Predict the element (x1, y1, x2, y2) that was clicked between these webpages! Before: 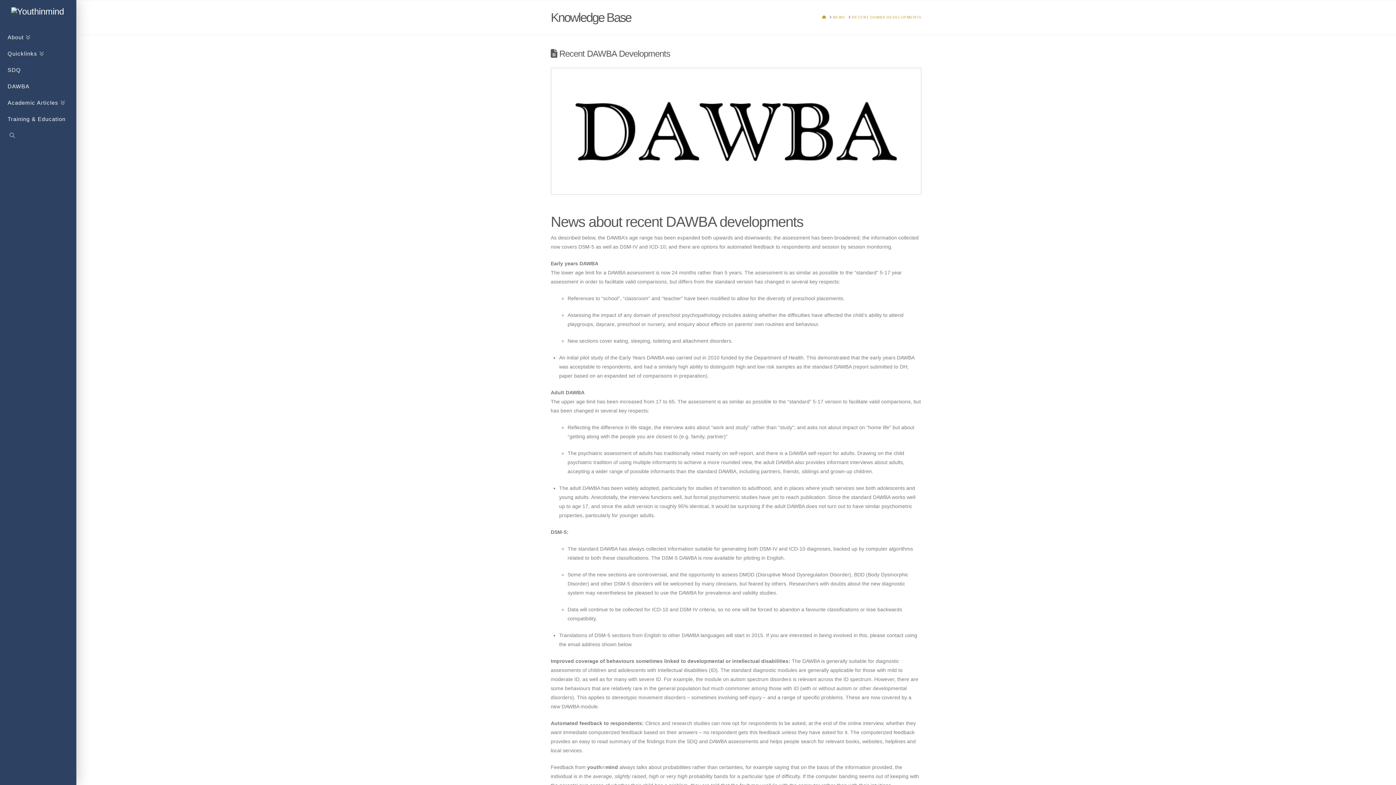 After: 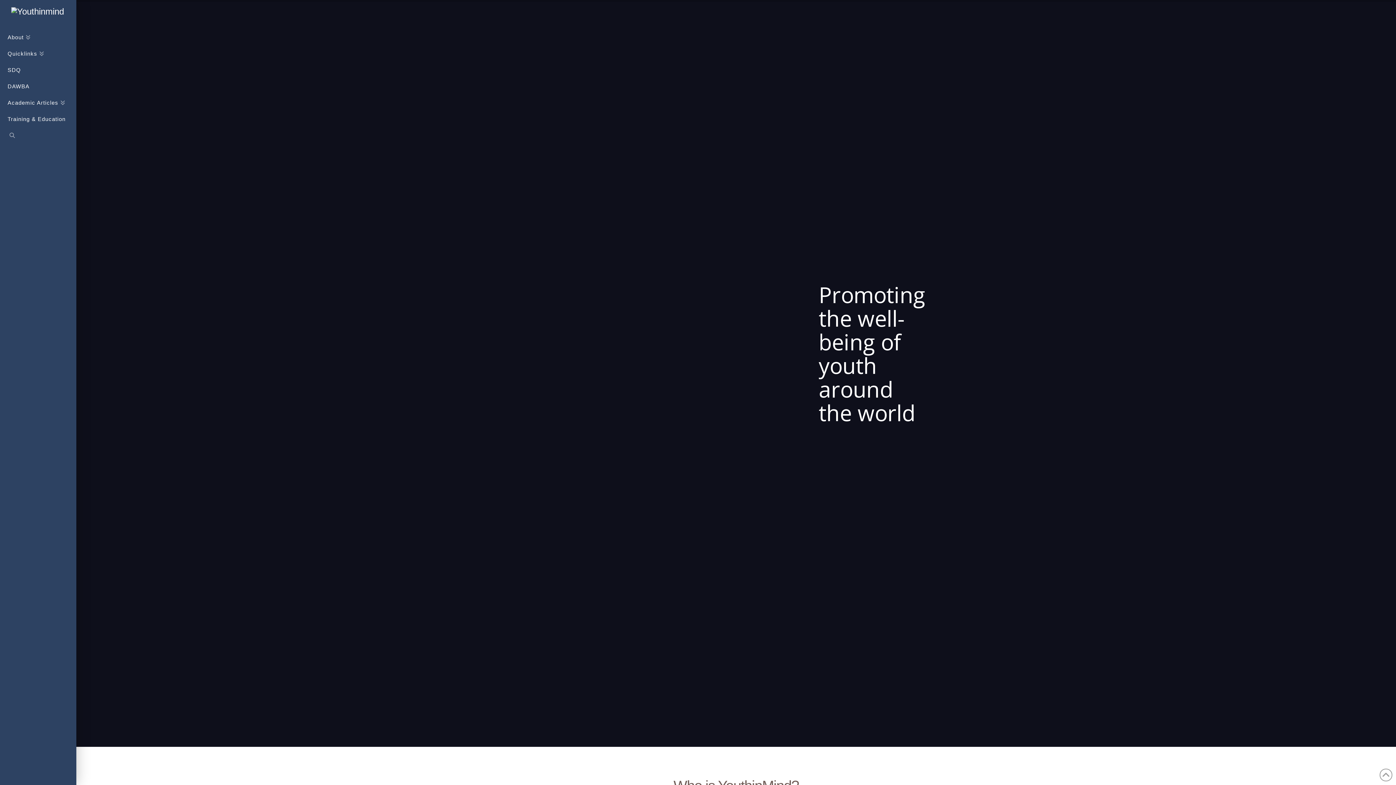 Action: label: HOME bbox: (822, 14, 826, 19)